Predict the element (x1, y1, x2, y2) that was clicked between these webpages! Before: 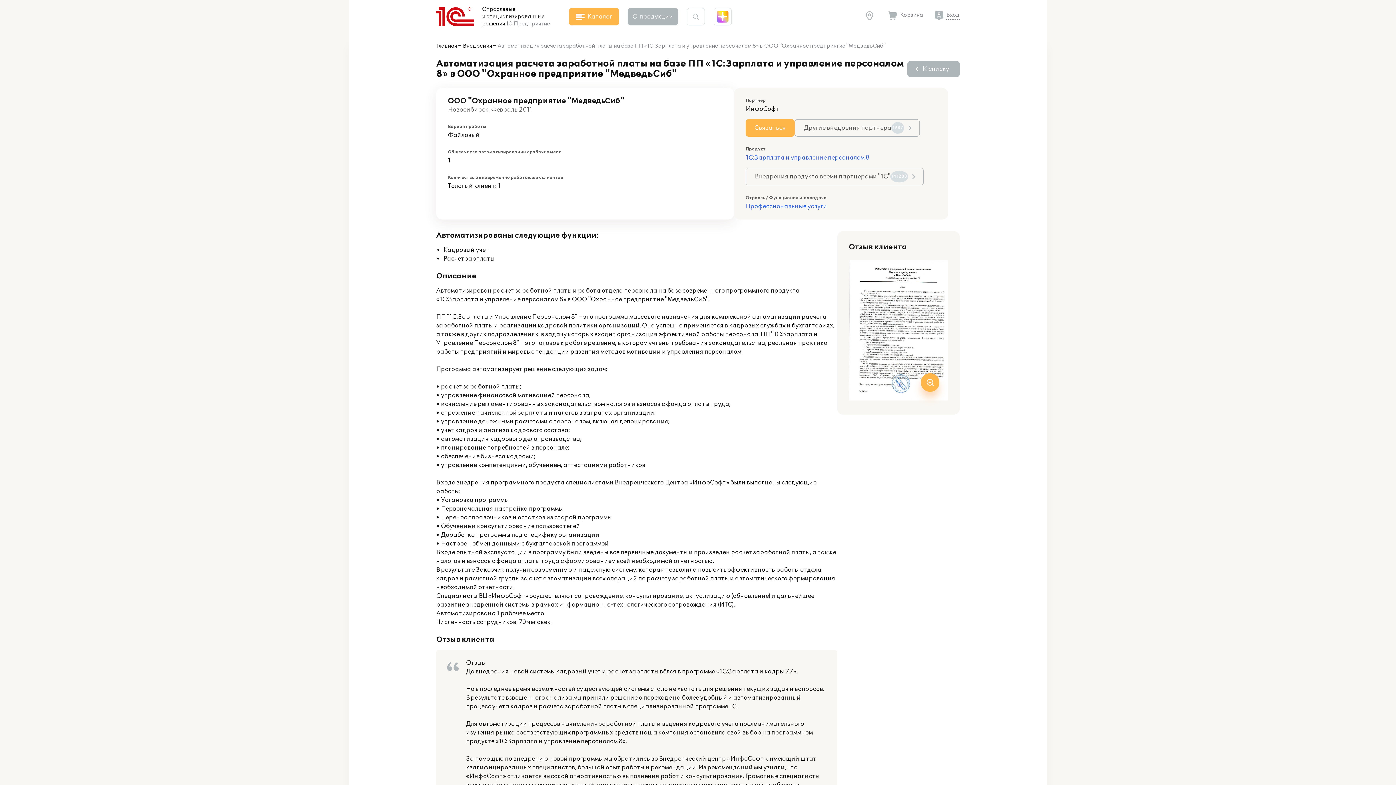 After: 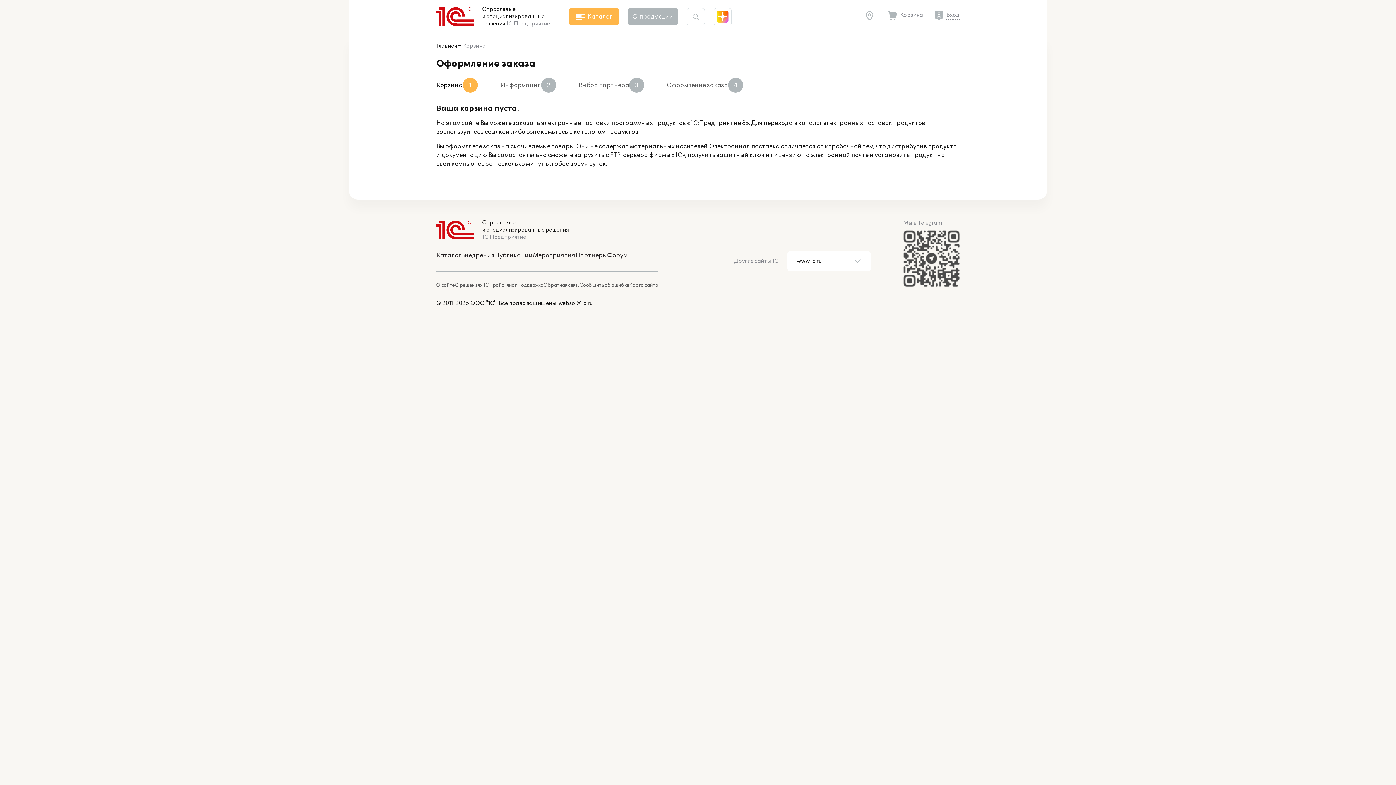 Action: bbox: (888, 11, 923, 19) label: Корзина